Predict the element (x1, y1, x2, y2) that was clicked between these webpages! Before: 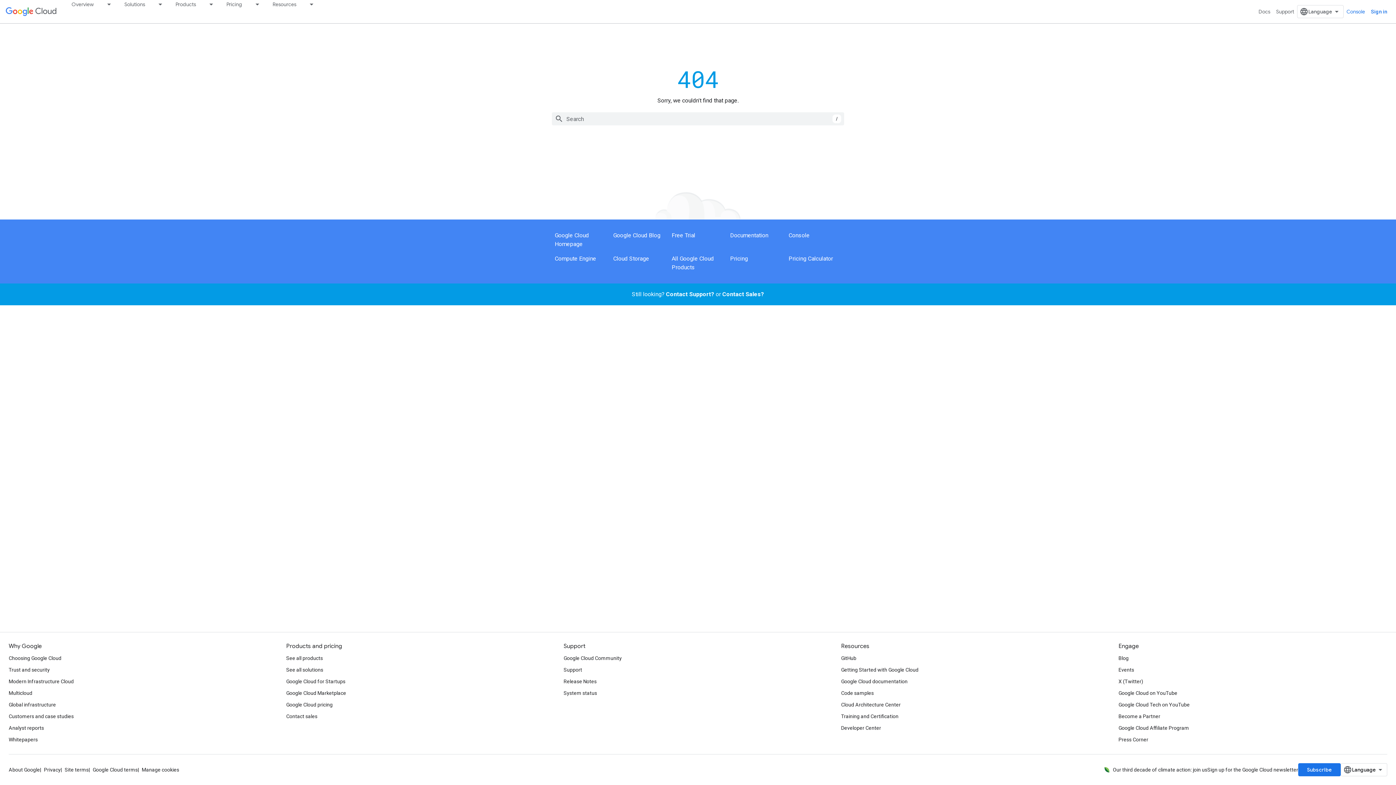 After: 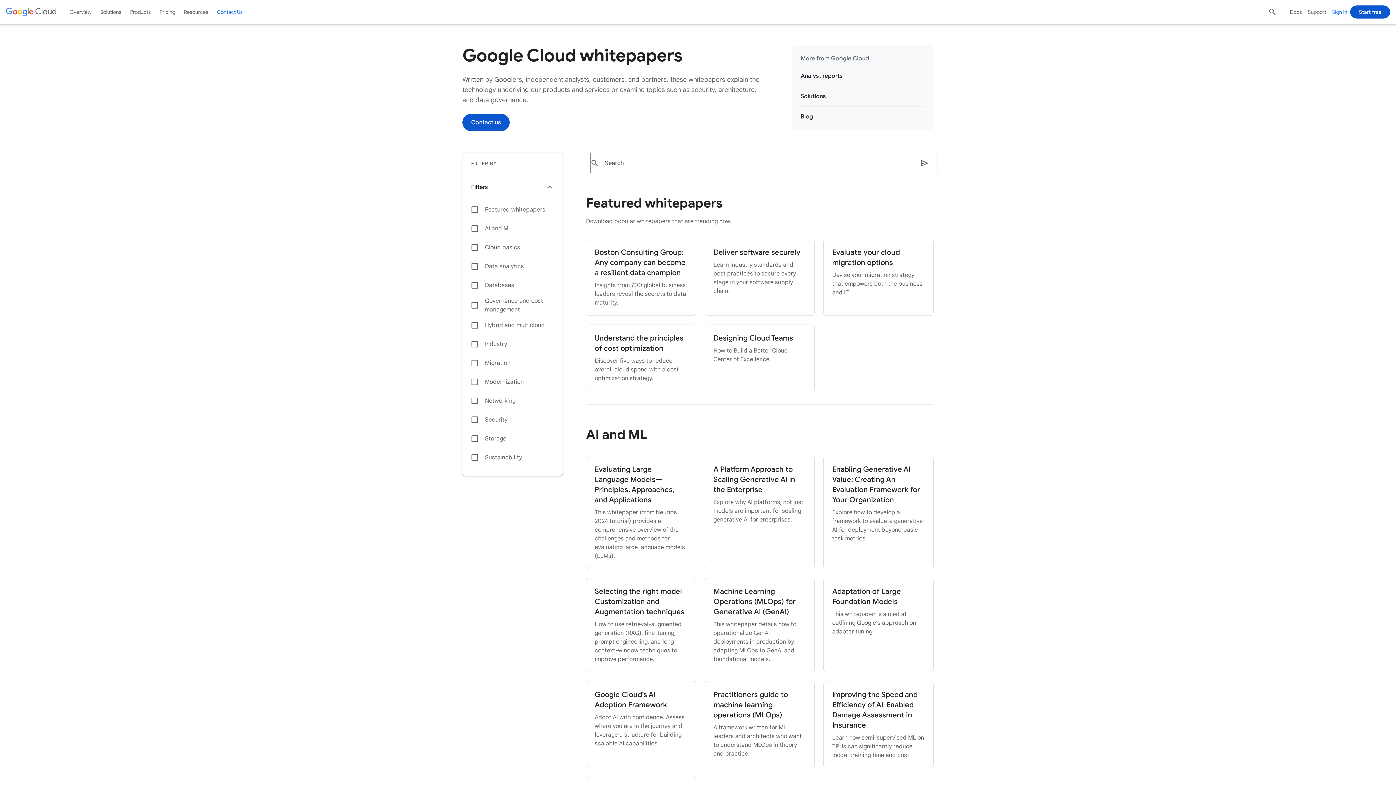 Action: bbox: (8, 734, 37, 745) label: Whitepapers